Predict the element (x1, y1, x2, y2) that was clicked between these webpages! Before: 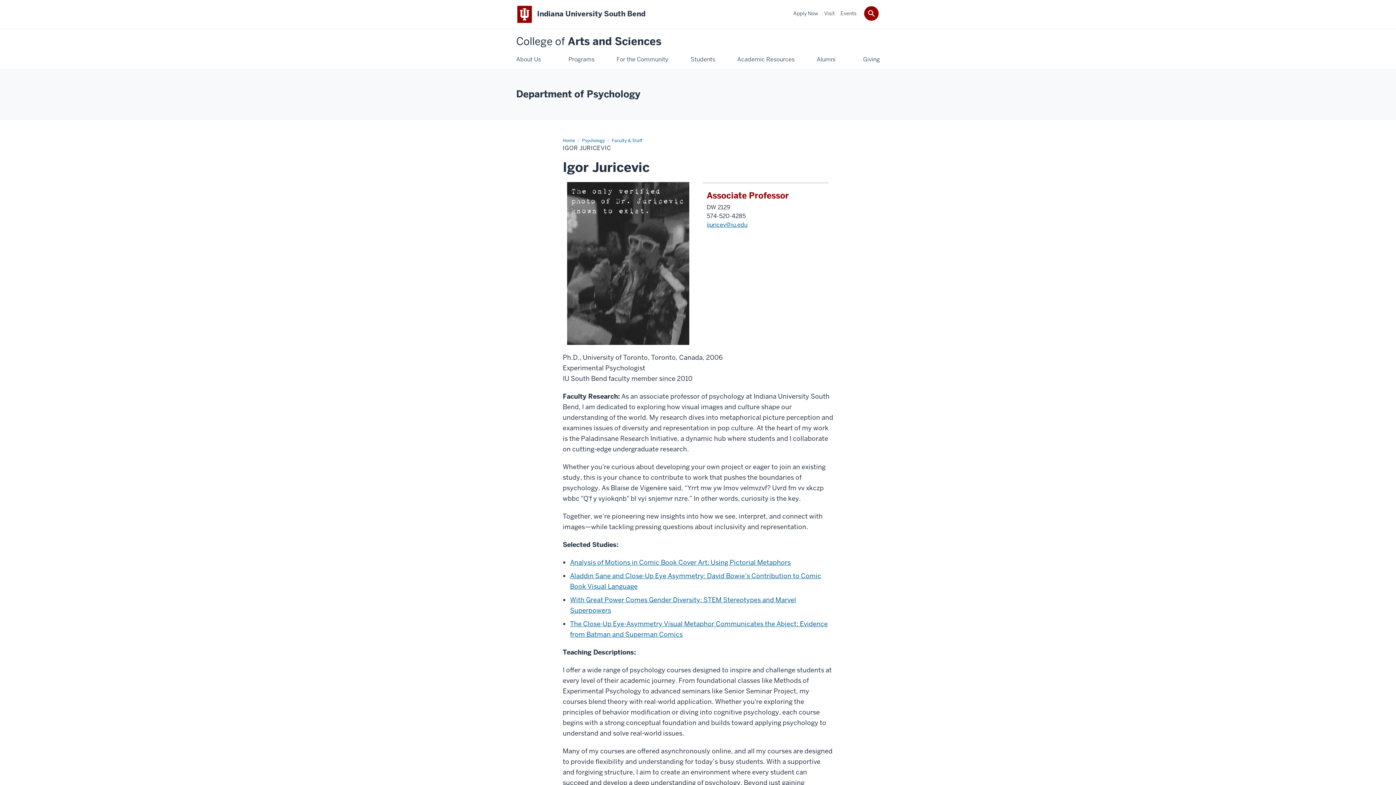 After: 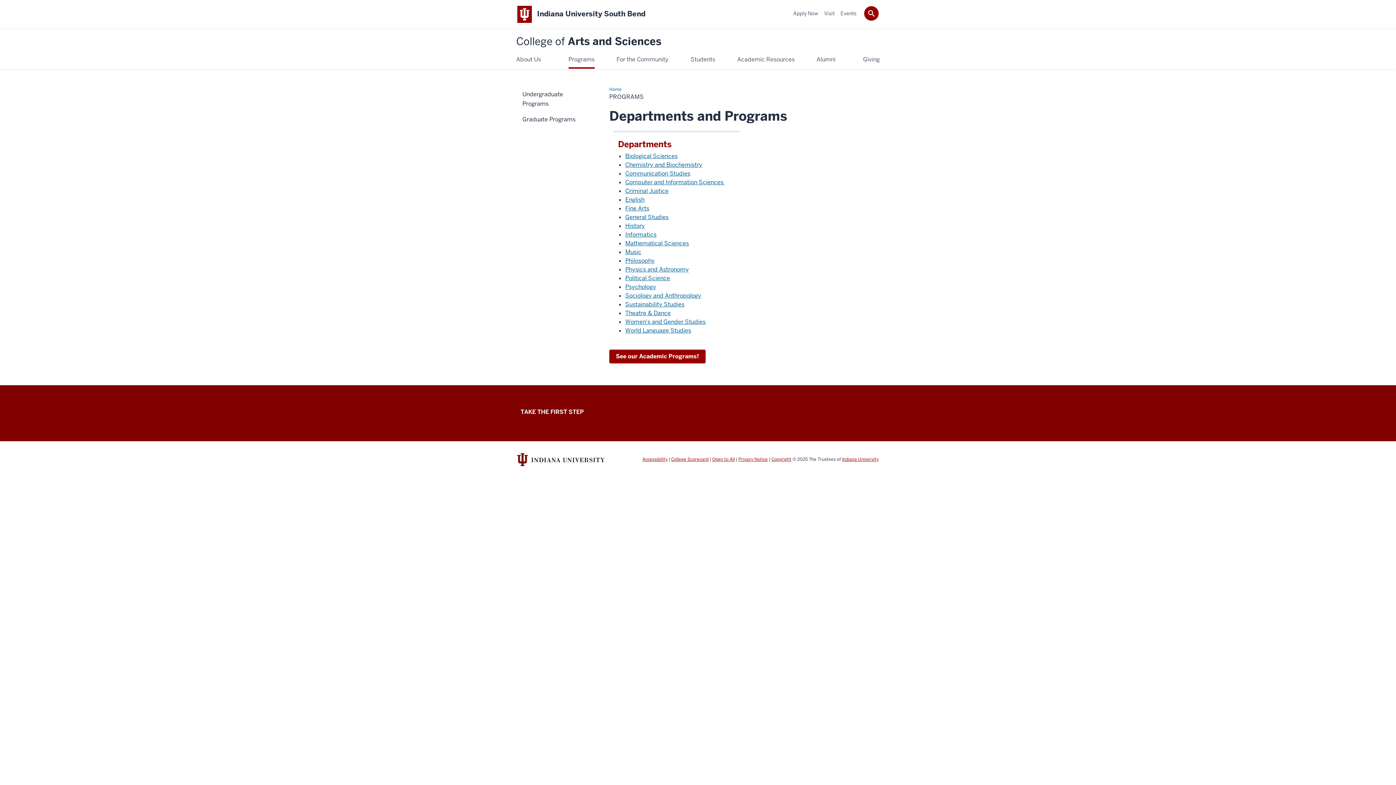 Action: label: Programs bbox: (568, 54, 594, 64)